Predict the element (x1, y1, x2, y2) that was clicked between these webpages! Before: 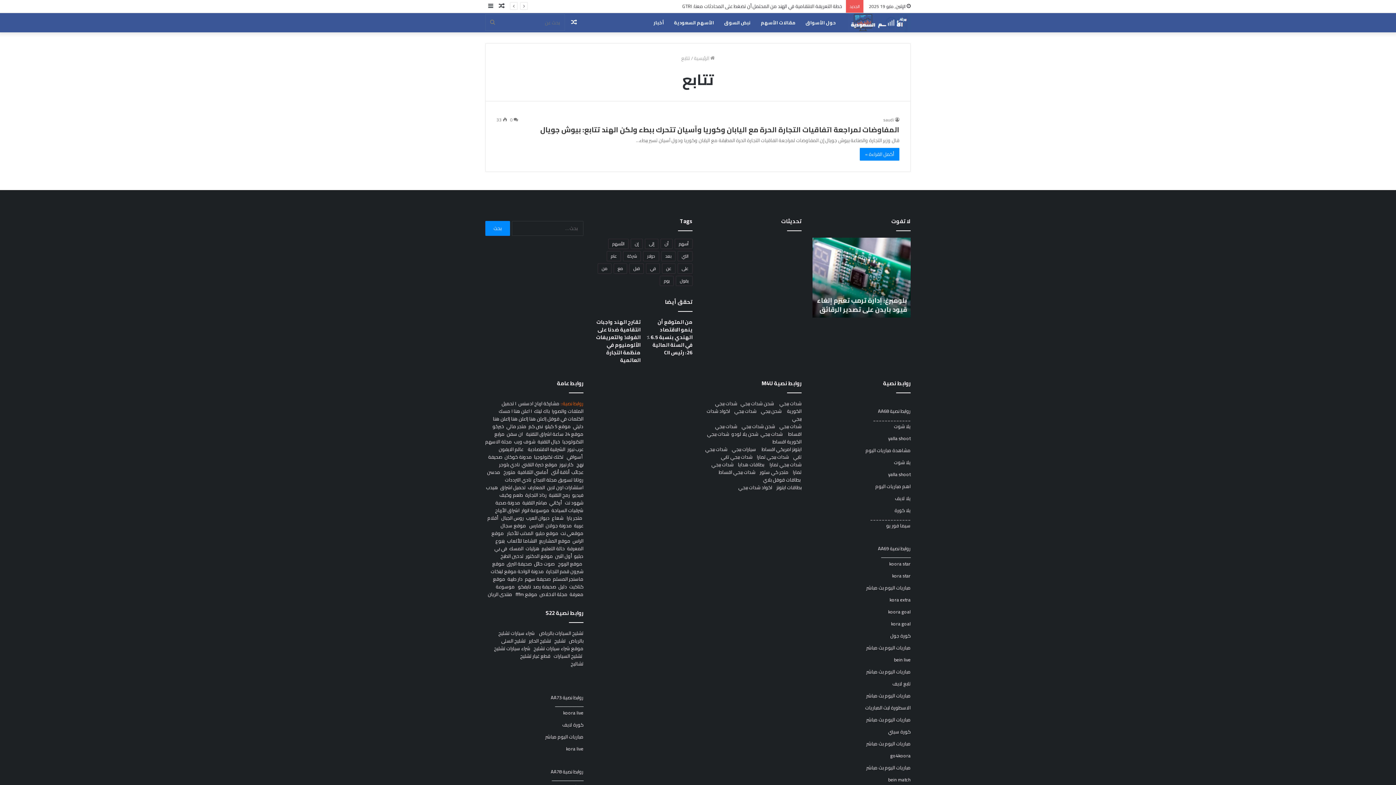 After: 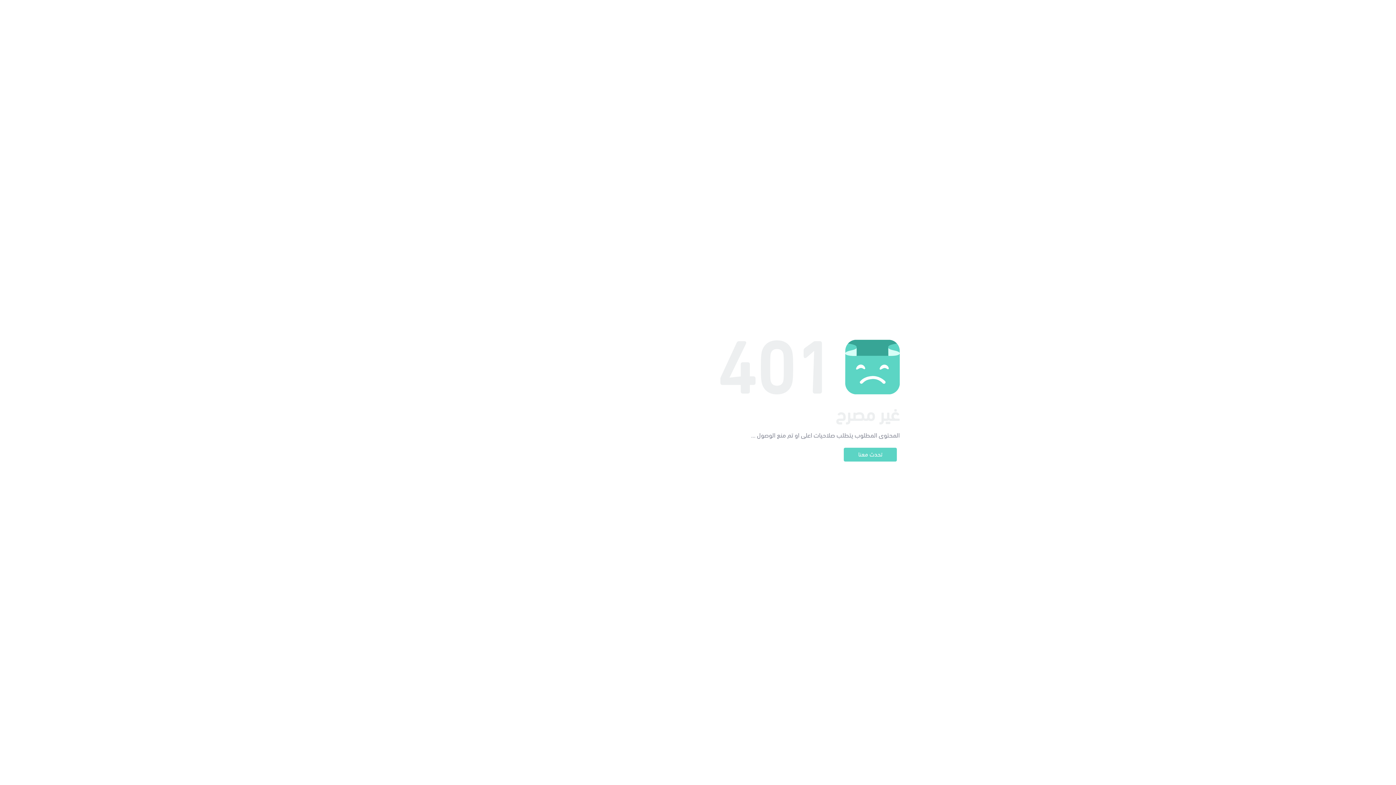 Action: label: اكواد شدات ببجي bbox: (738, 483, 772, 492)